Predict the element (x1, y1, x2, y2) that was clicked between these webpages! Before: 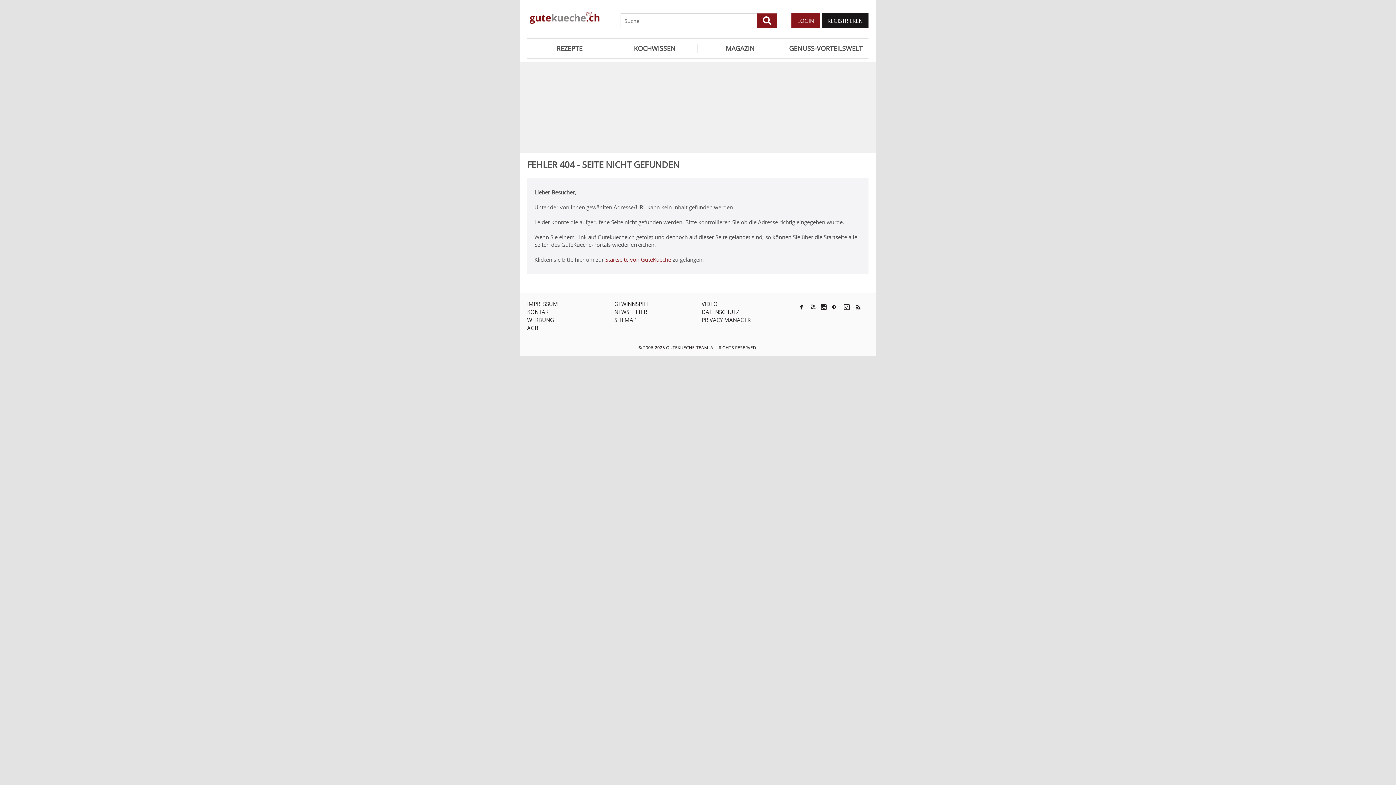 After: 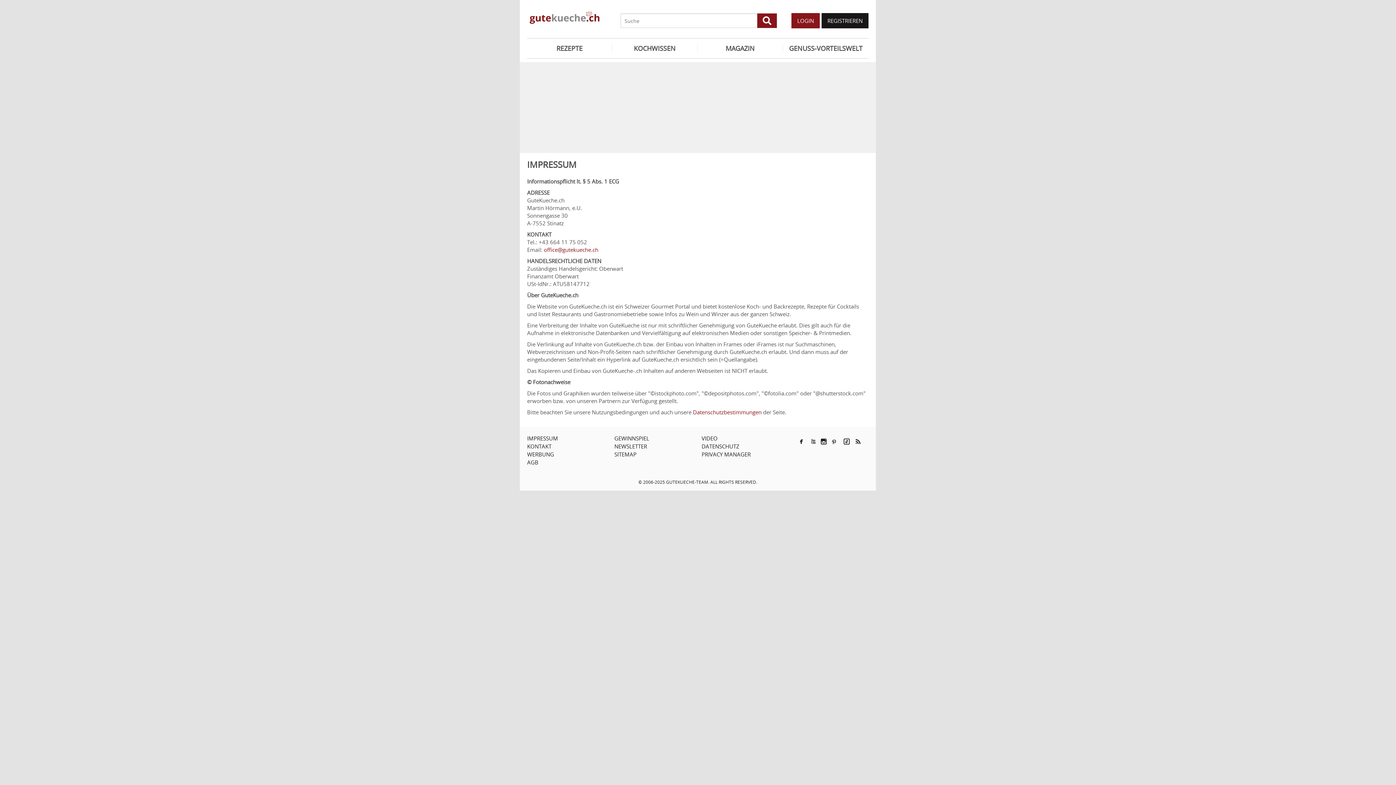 Action: bbox: (527, 300, 558, 307) label: IMPRESSUM